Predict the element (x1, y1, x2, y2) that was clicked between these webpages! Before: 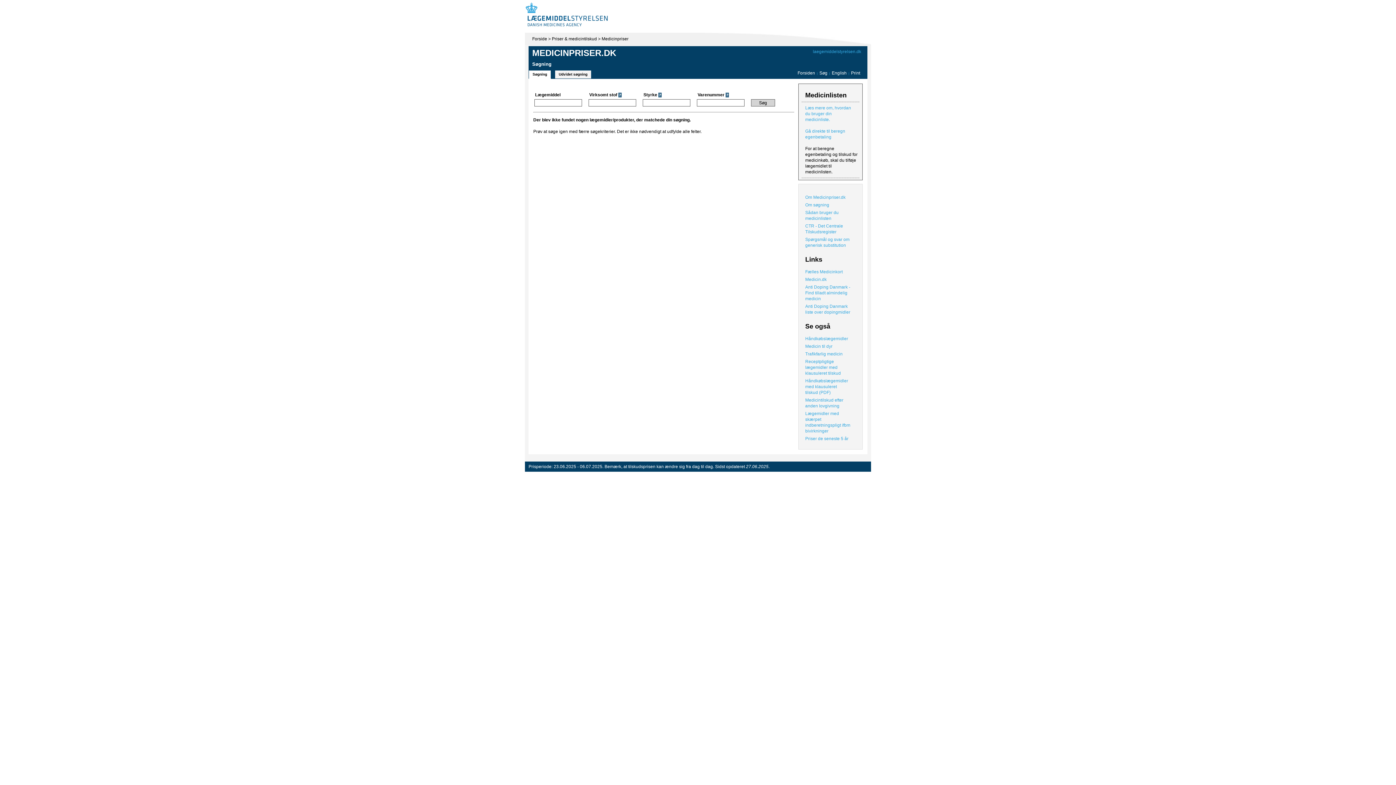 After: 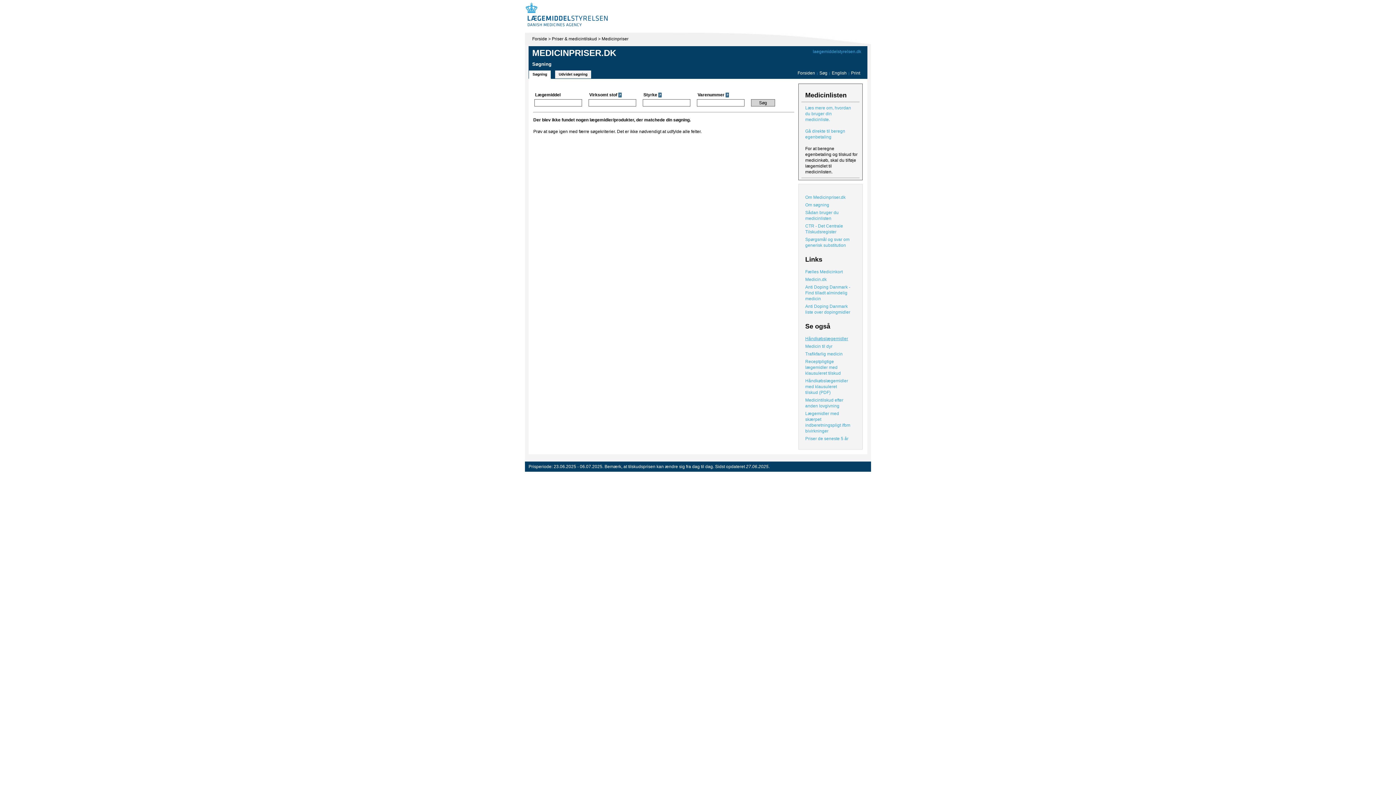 Action: bbox: (805, 336, 856, 341) label: Håndkøbslægemidler
